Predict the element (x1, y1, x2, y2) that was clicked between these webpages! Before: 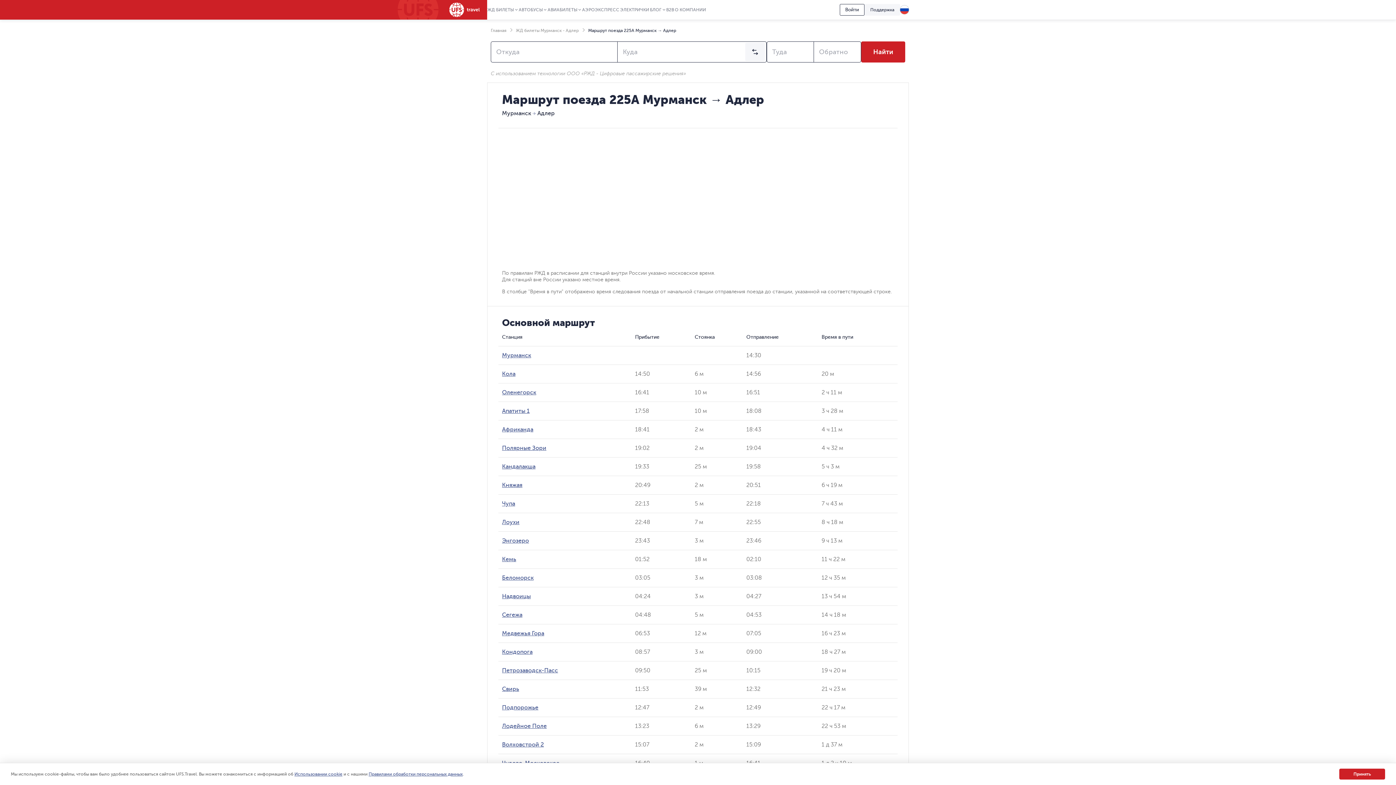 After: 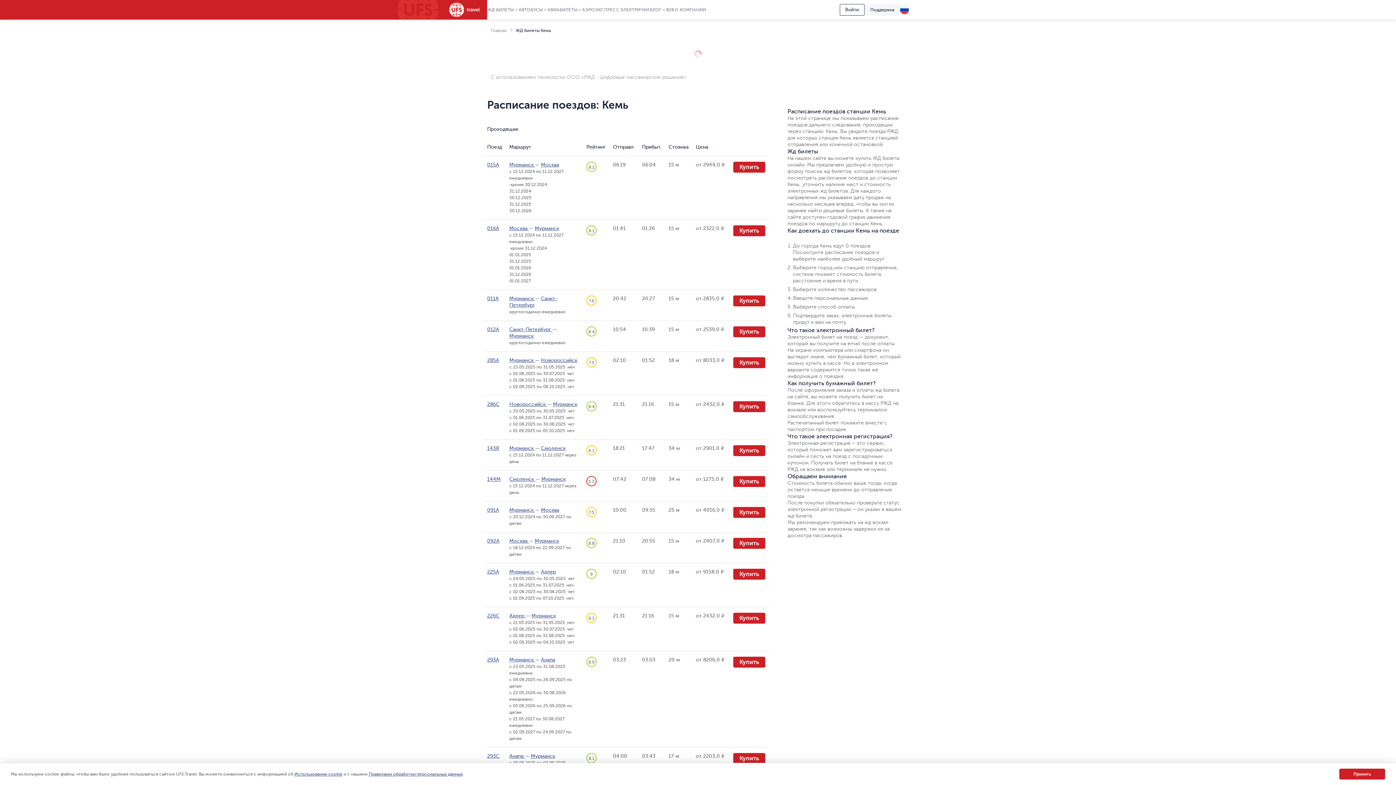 Action: bbox: (502, 556, 516, 562) label: Кемь